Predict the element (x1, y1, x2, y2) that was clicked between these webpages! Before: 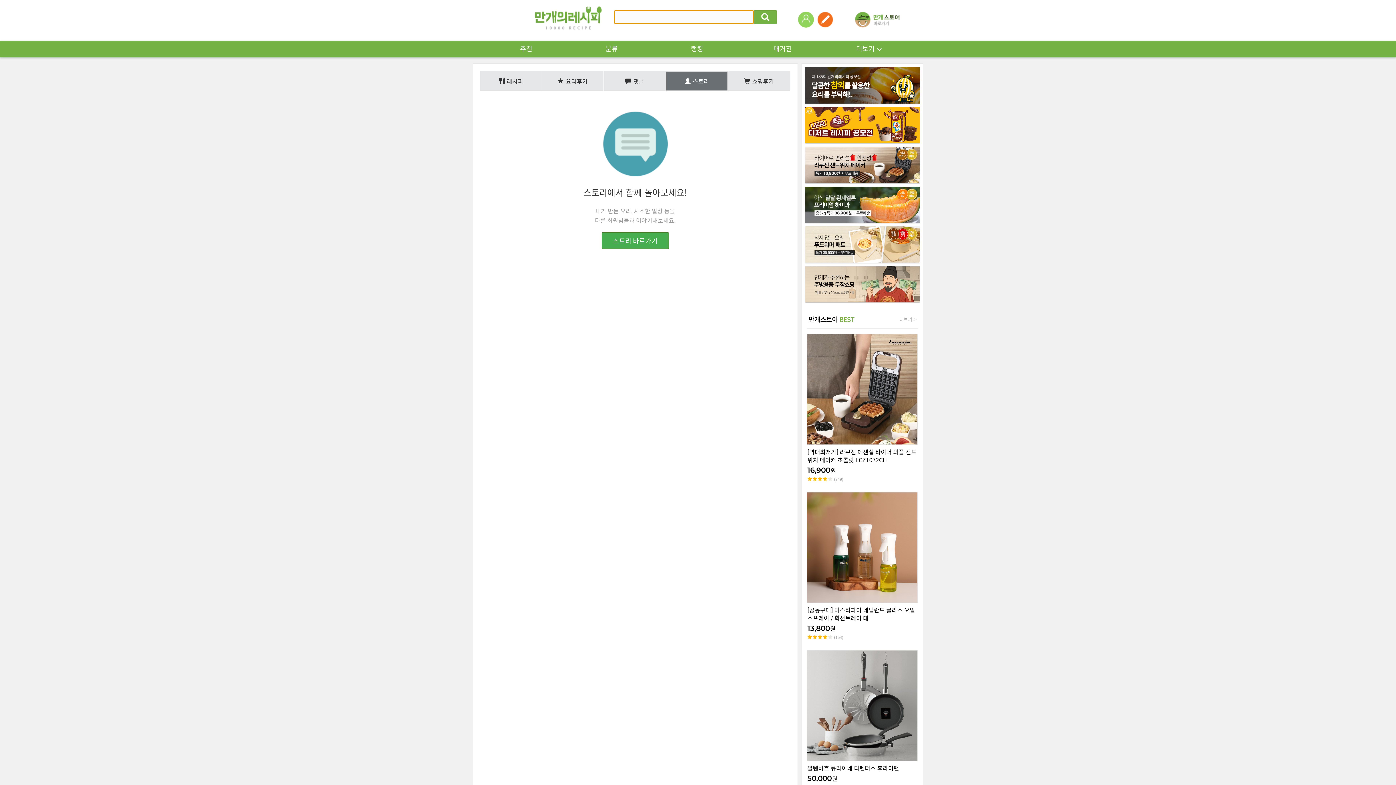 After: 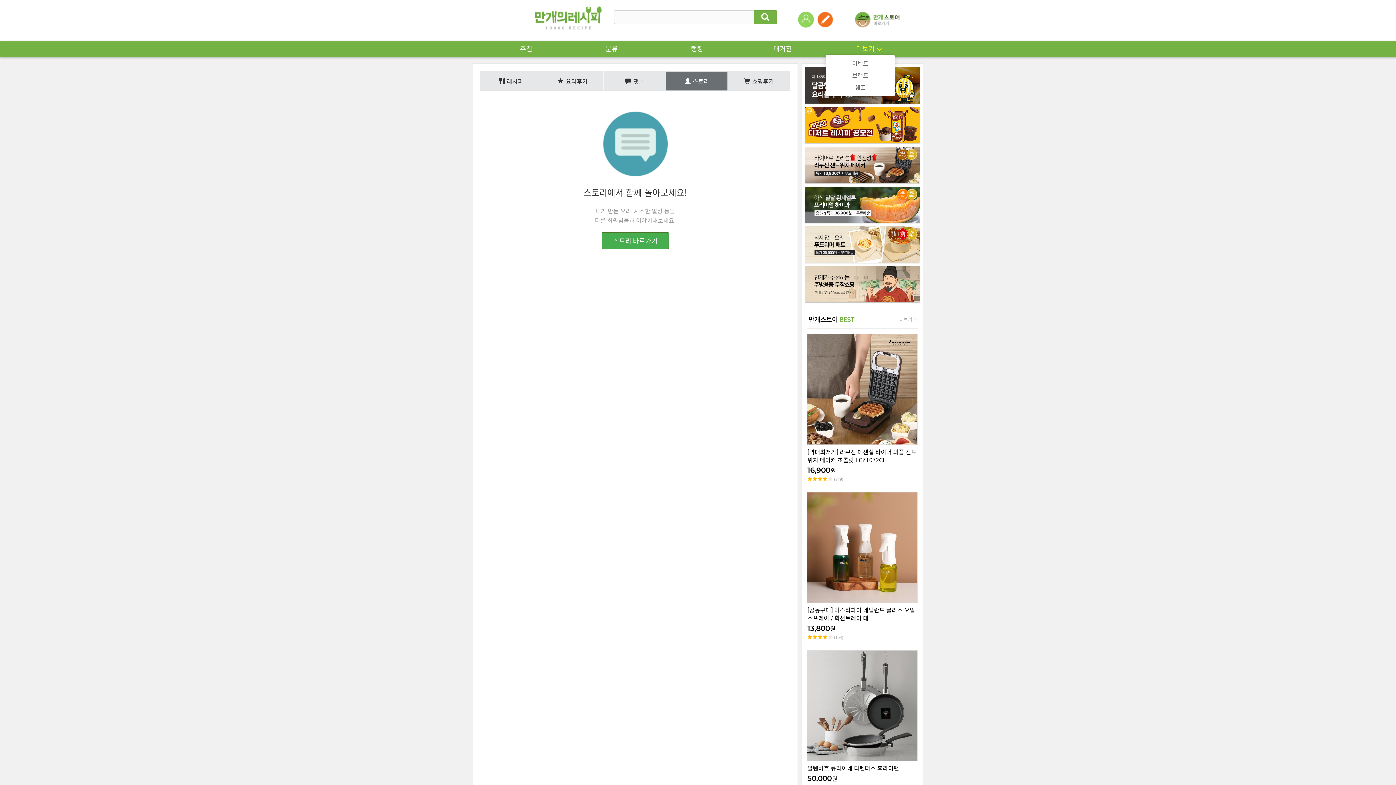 Action: label: 더보기 bbox: (828, 44, 909, 53)